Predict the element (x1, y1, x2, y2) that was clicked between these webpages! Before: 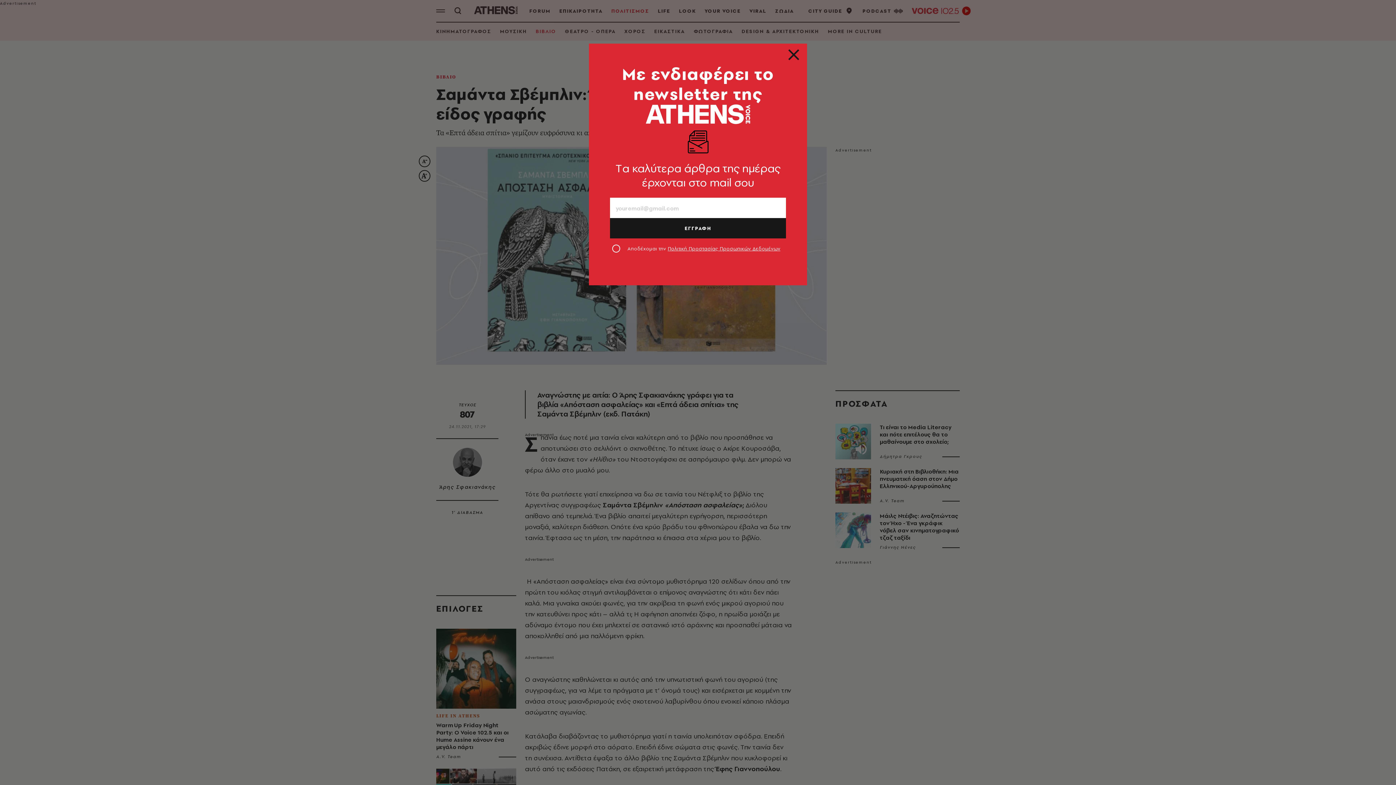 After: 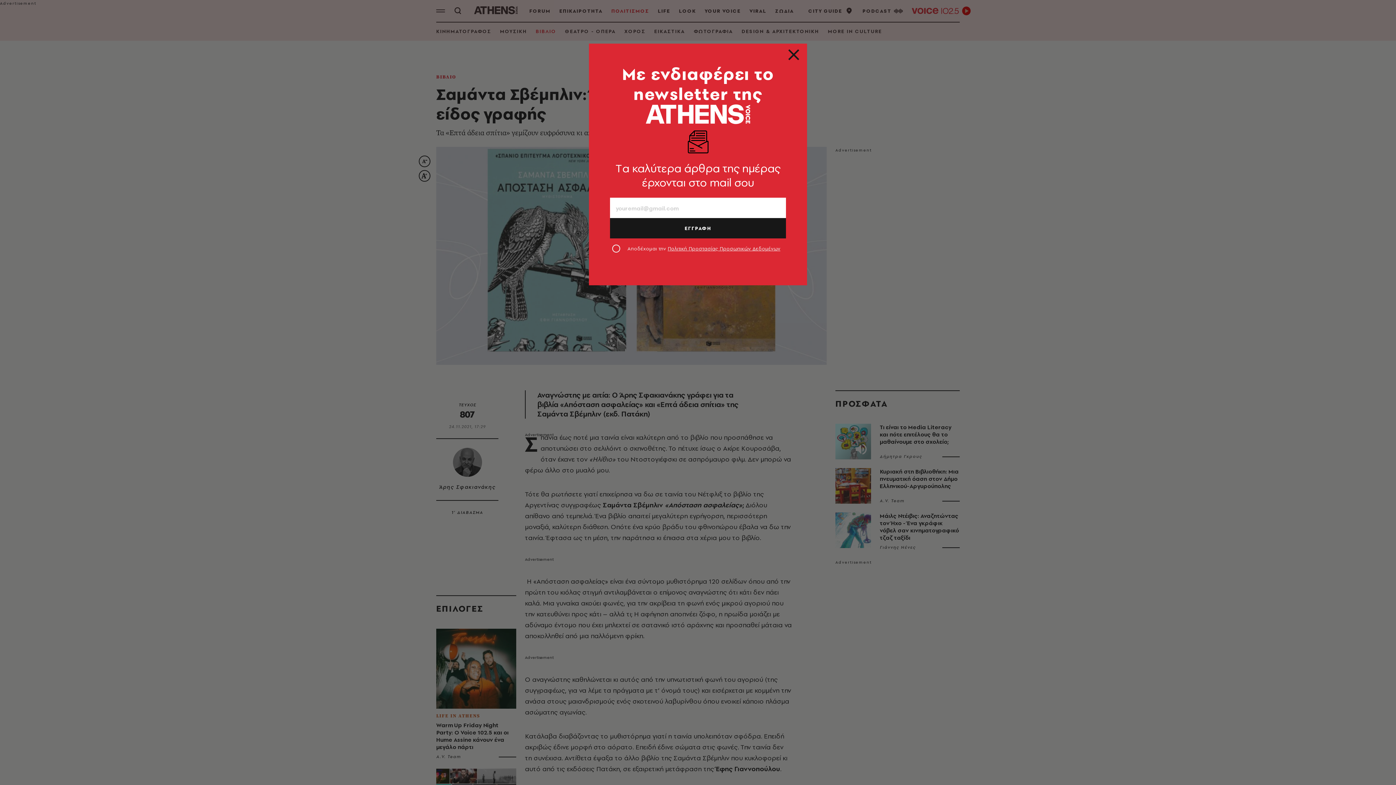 Action: label: Πολιτική Προστασίας Προσωπικών Δεδομένων bbox: (667, 245, 780, 252)